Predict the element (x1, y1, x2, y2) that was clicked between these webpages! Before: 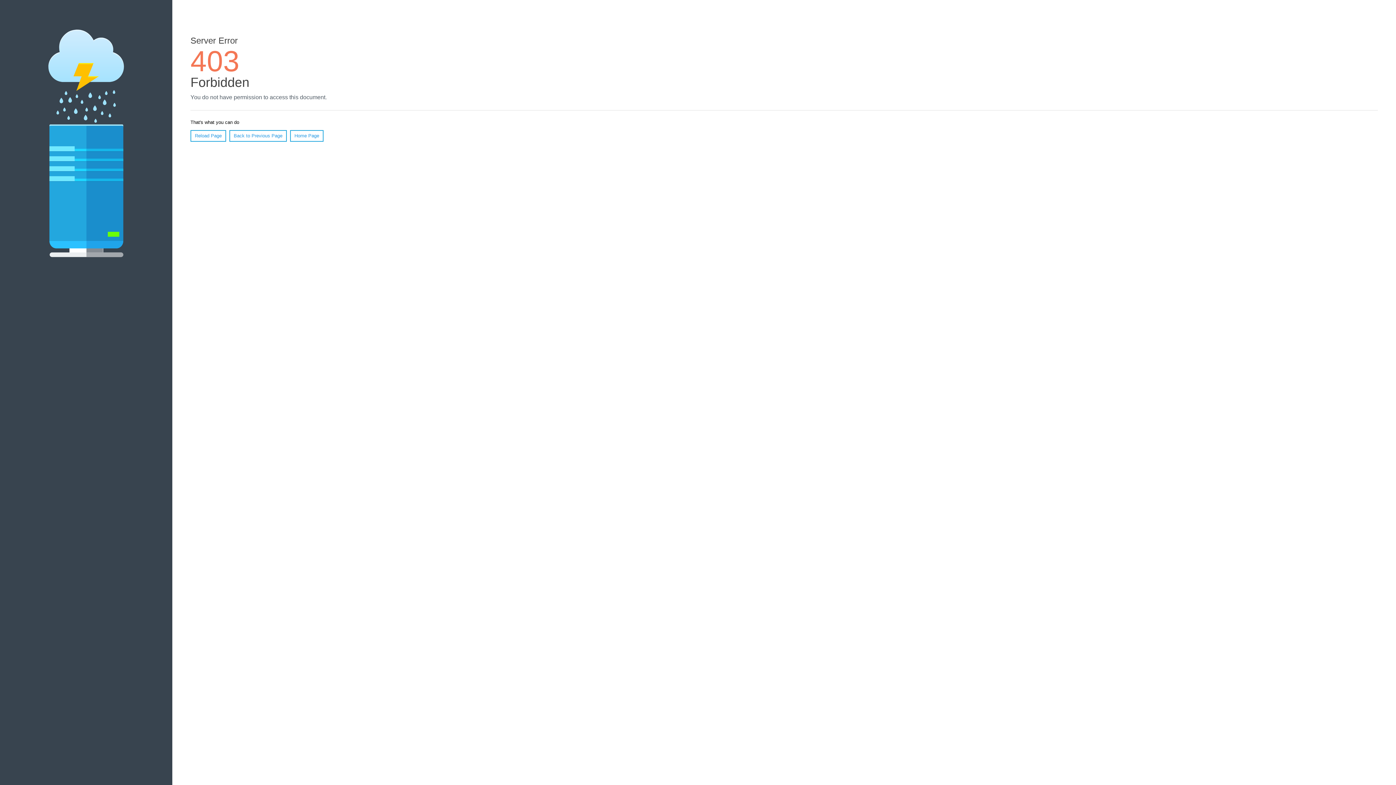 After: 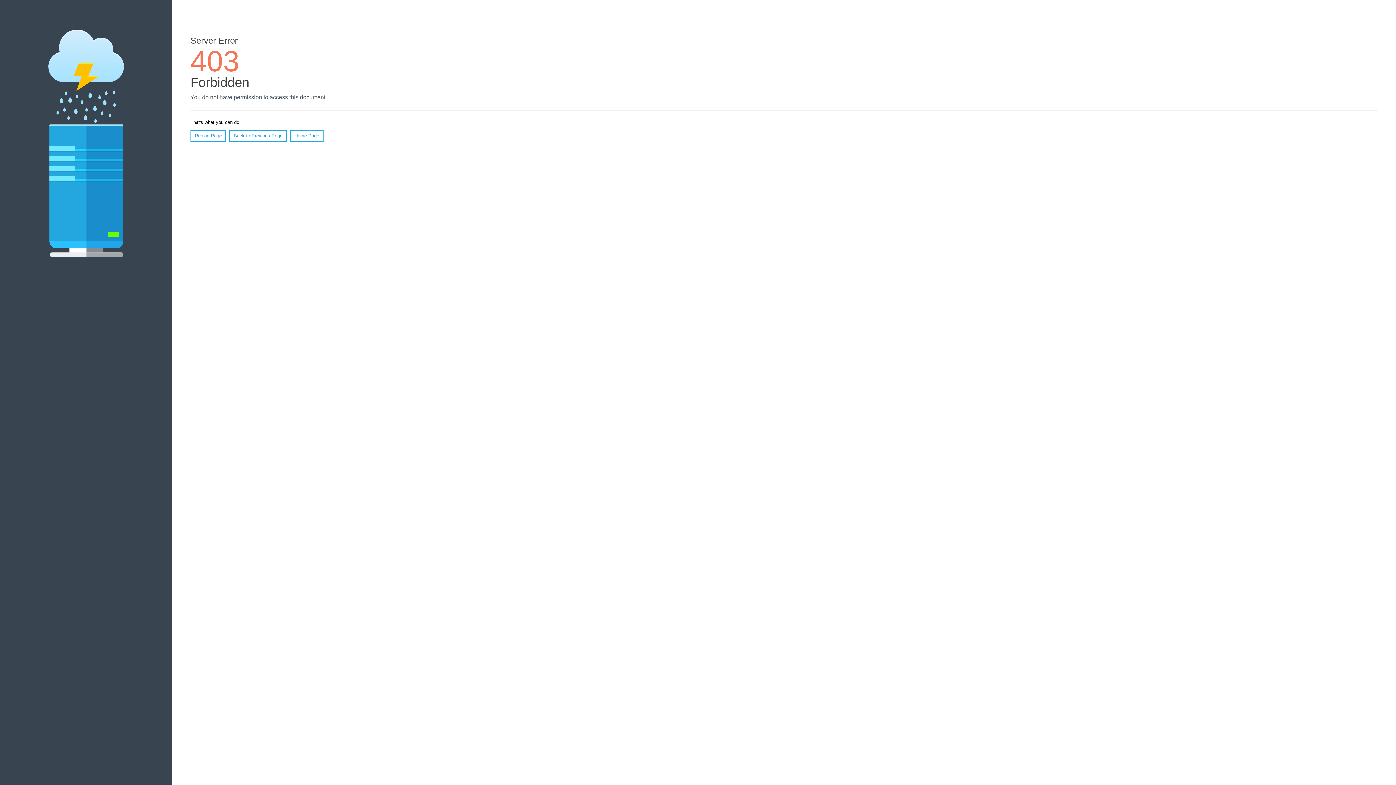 Action: label: Reload Page bbox: (190, 130, 226, 141)